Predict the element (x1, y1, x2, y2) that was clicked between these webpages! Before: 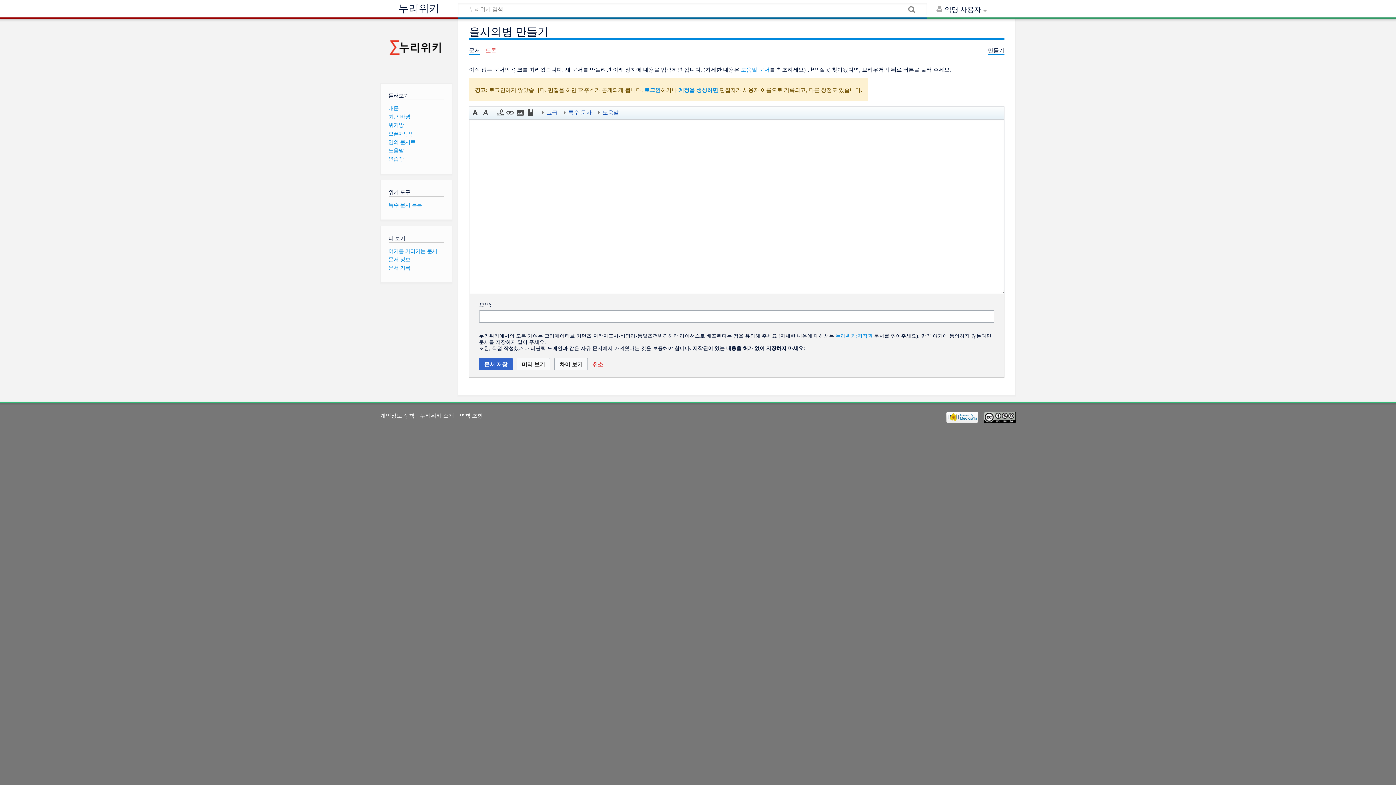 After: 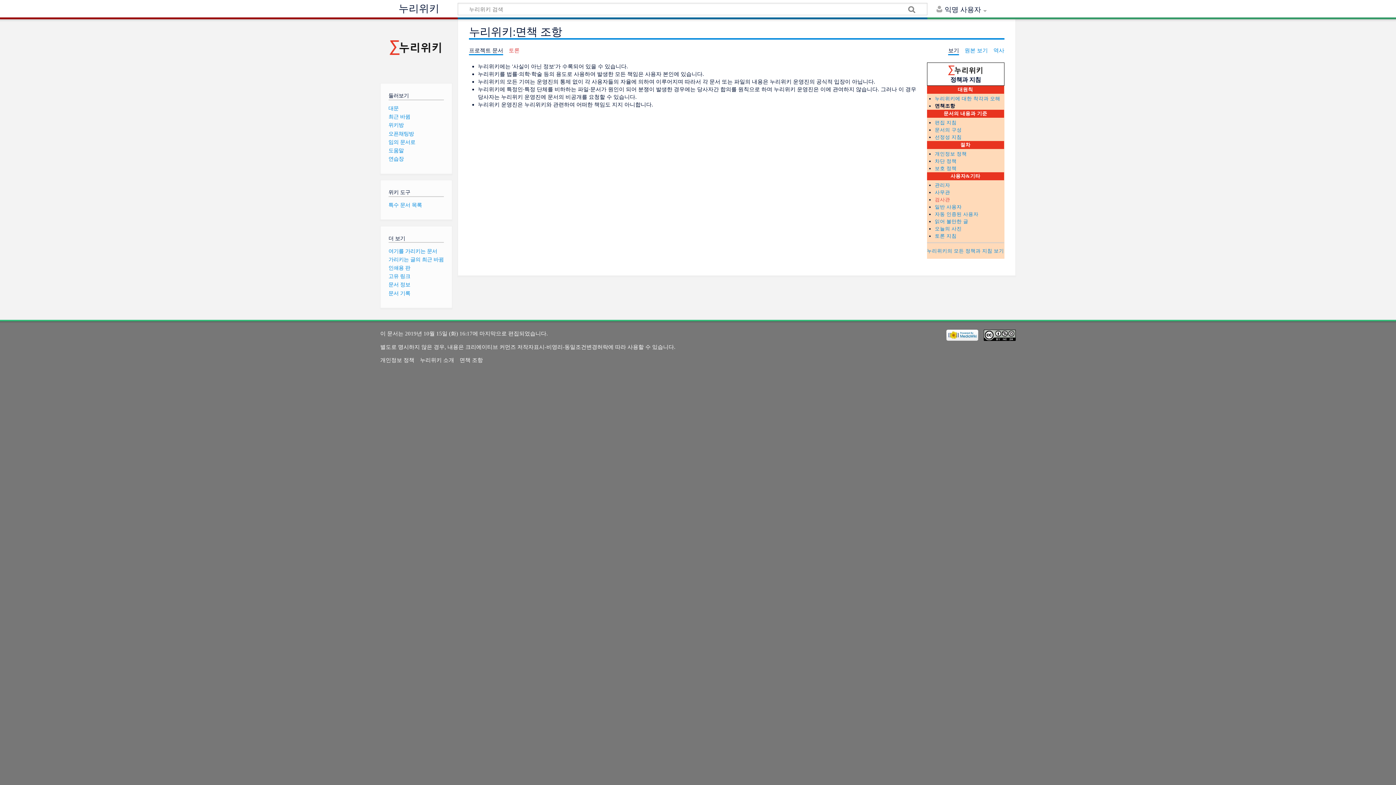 Action: label: 면책 조항 bbox: (459, 412, 483, 418)